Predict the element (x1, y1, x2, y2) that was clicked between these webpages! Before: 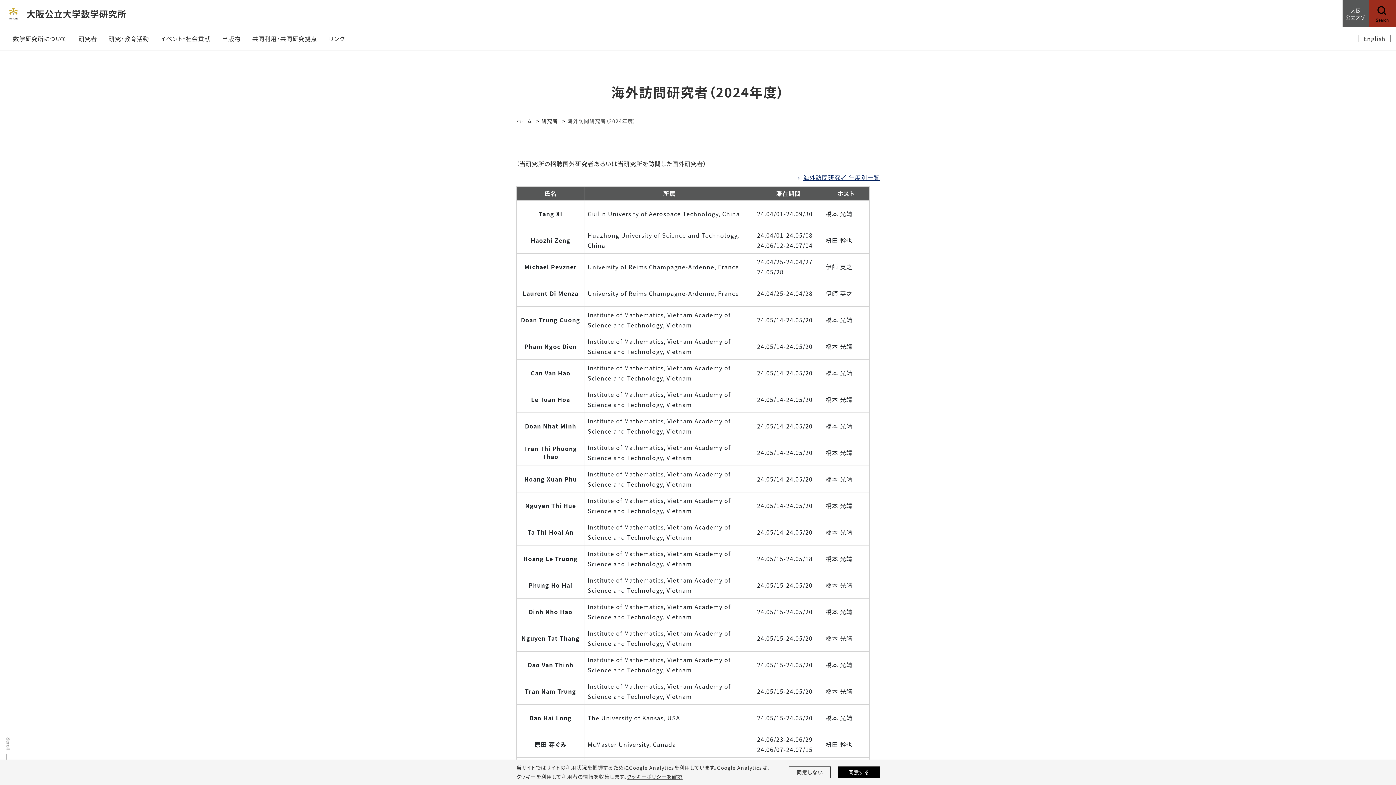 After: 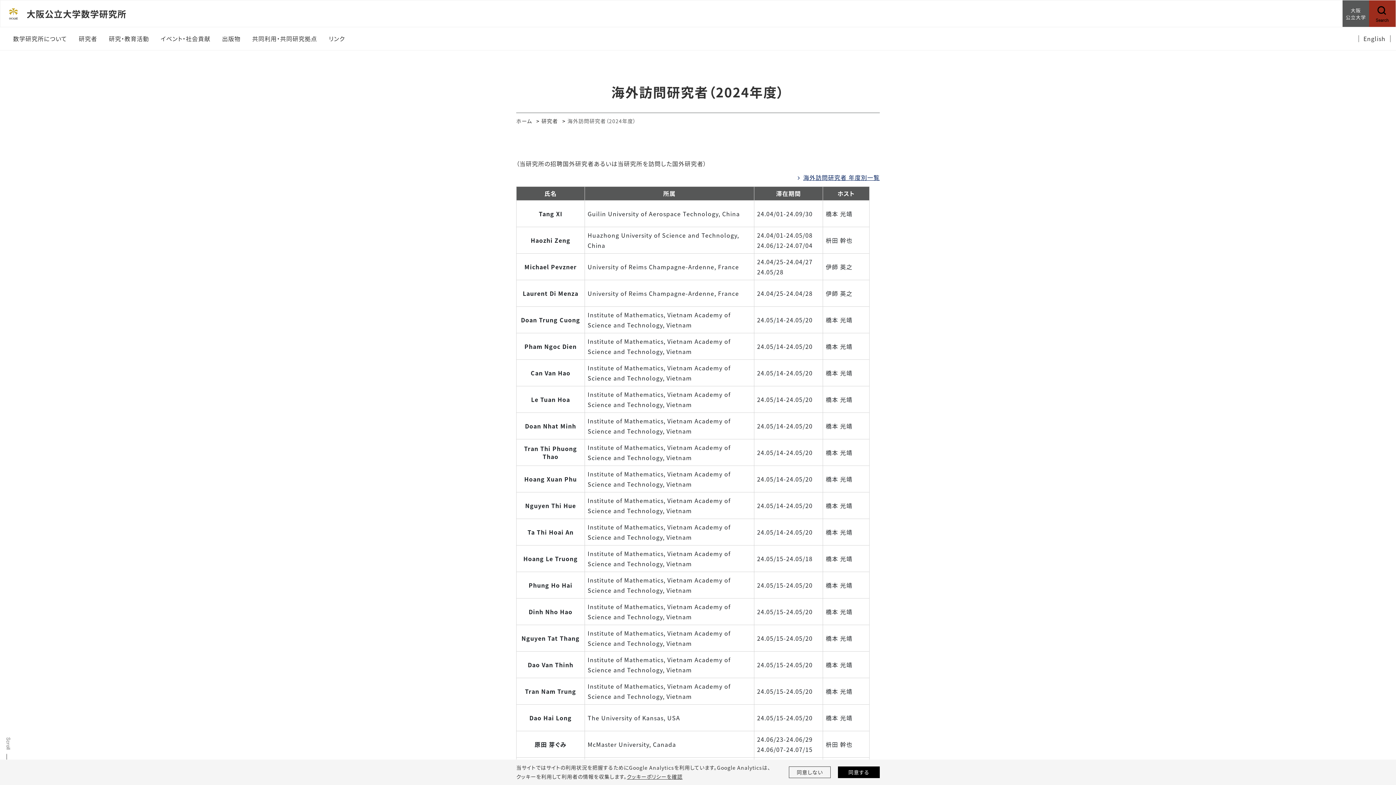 Action: label: PageTop bbox: (1369, 741, 1390, 763)